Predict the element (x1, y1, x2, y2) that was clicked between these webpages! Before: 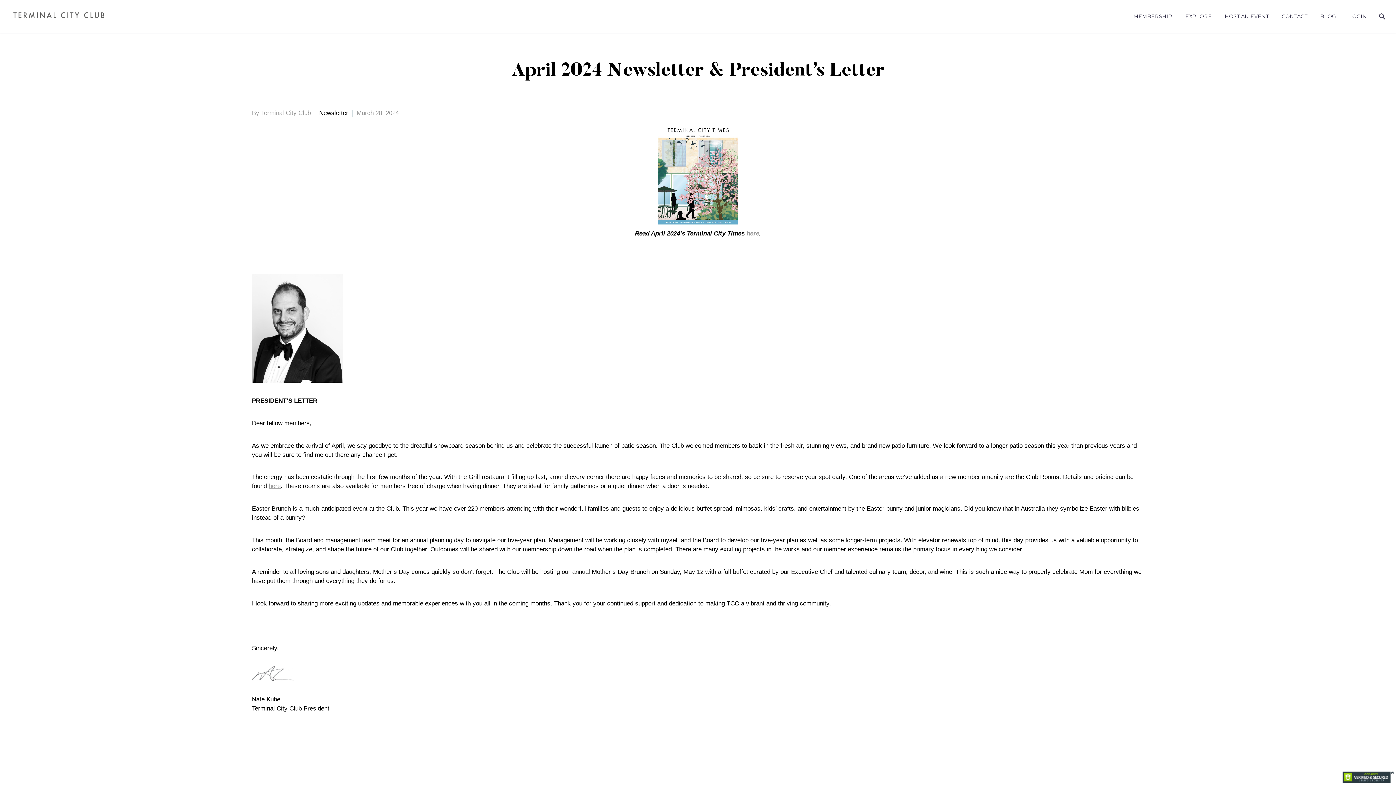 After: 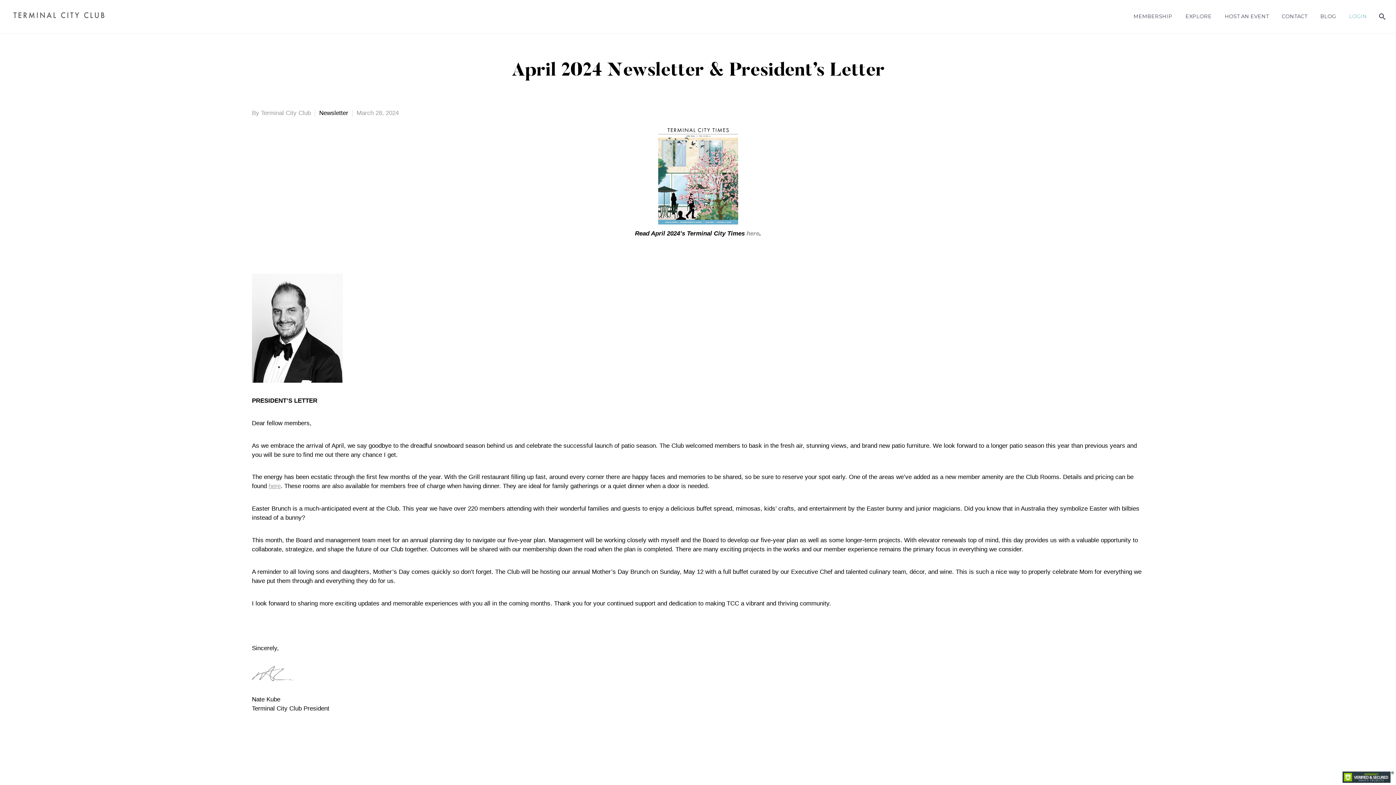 Action: bbox: (1344, 12, 1372, 21) label: LOGIN